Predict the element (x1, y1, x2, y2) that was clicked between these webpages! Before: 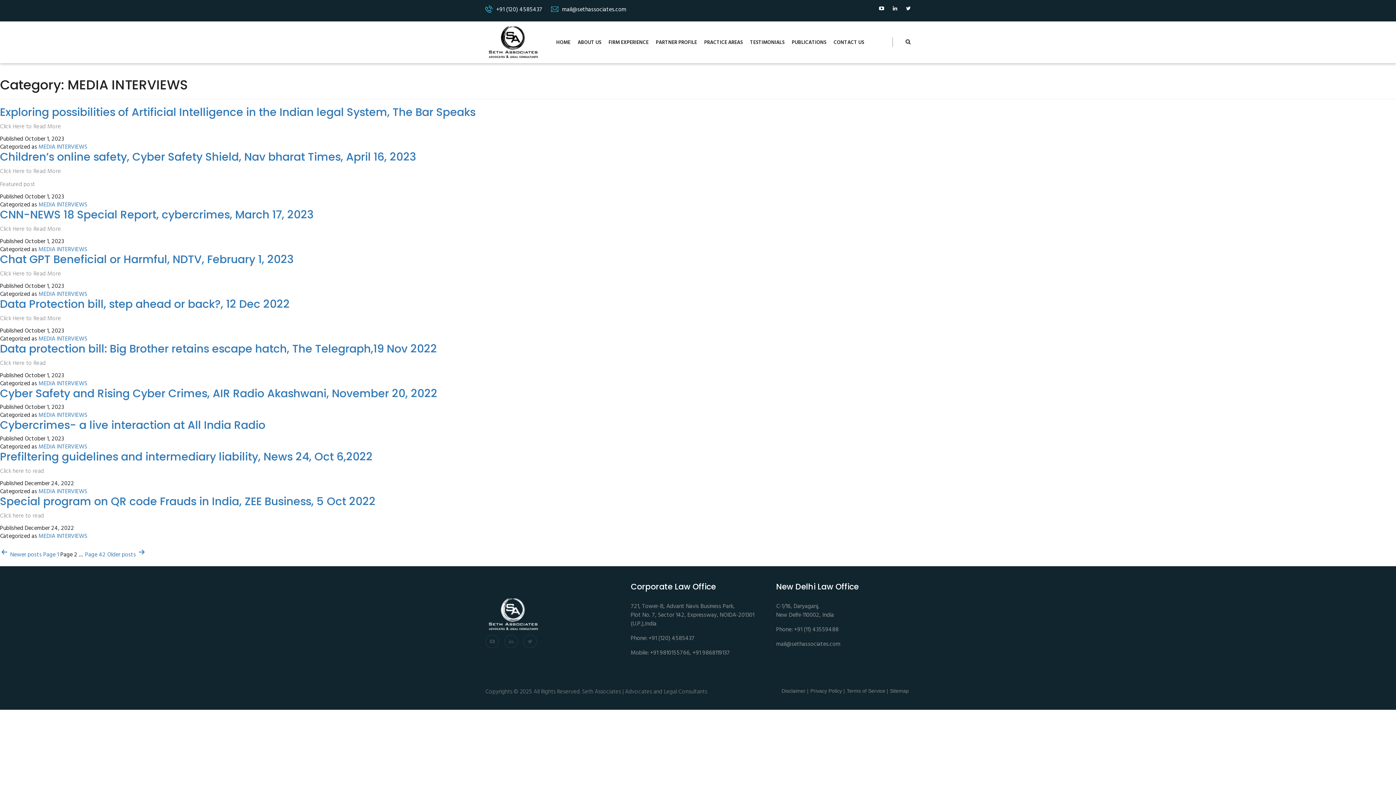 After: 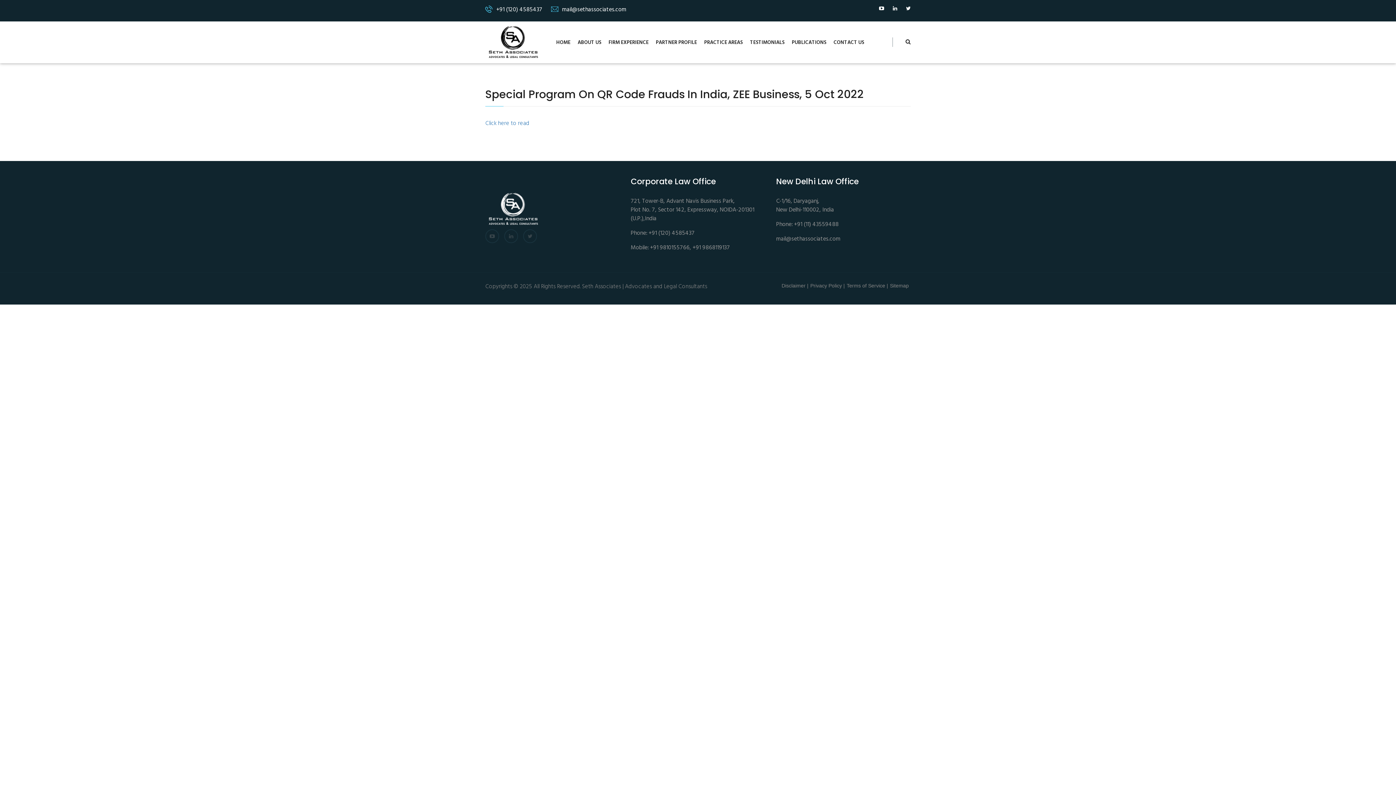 Action: bbox: (0, 496, 375, 508) label: Special program on QR code Frauds in India, ZEE Business, 5 Oct 2022